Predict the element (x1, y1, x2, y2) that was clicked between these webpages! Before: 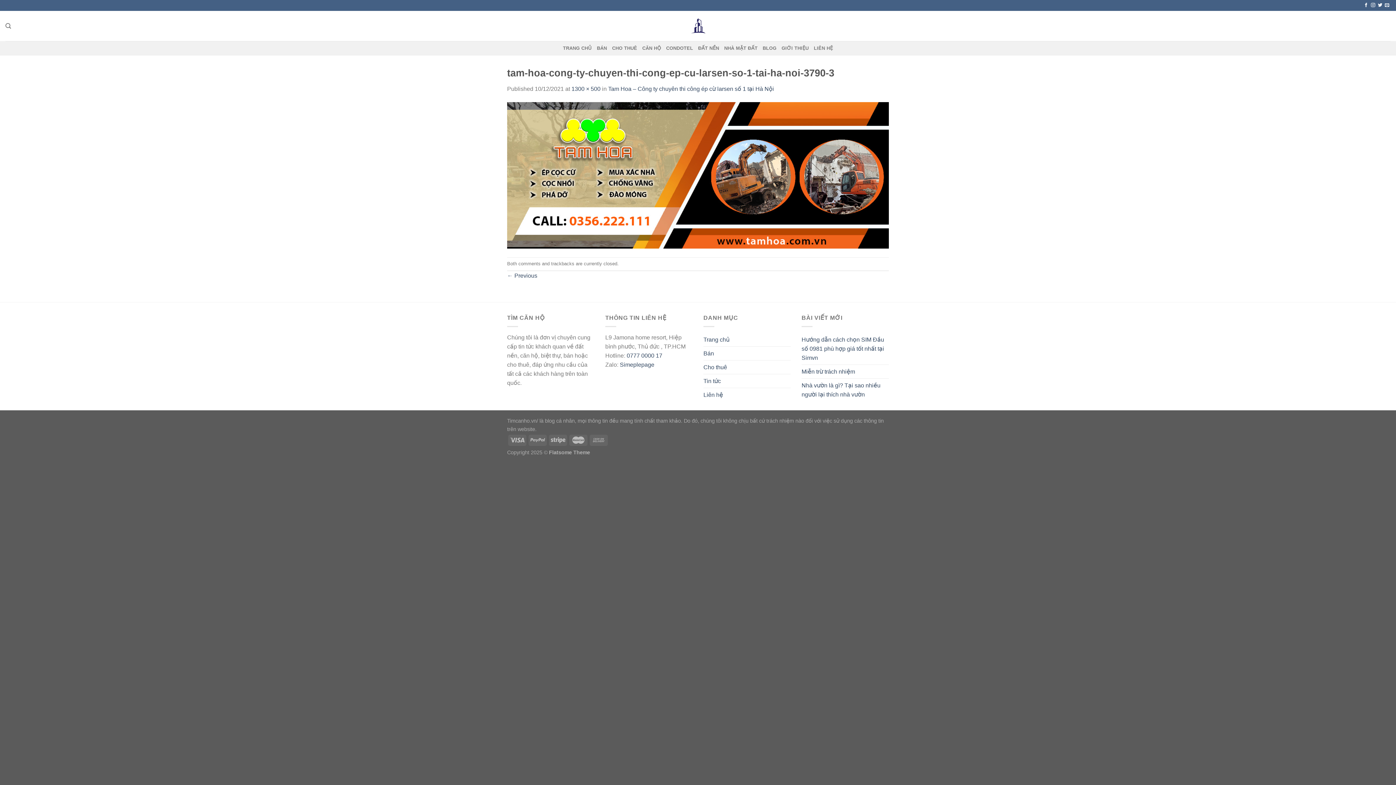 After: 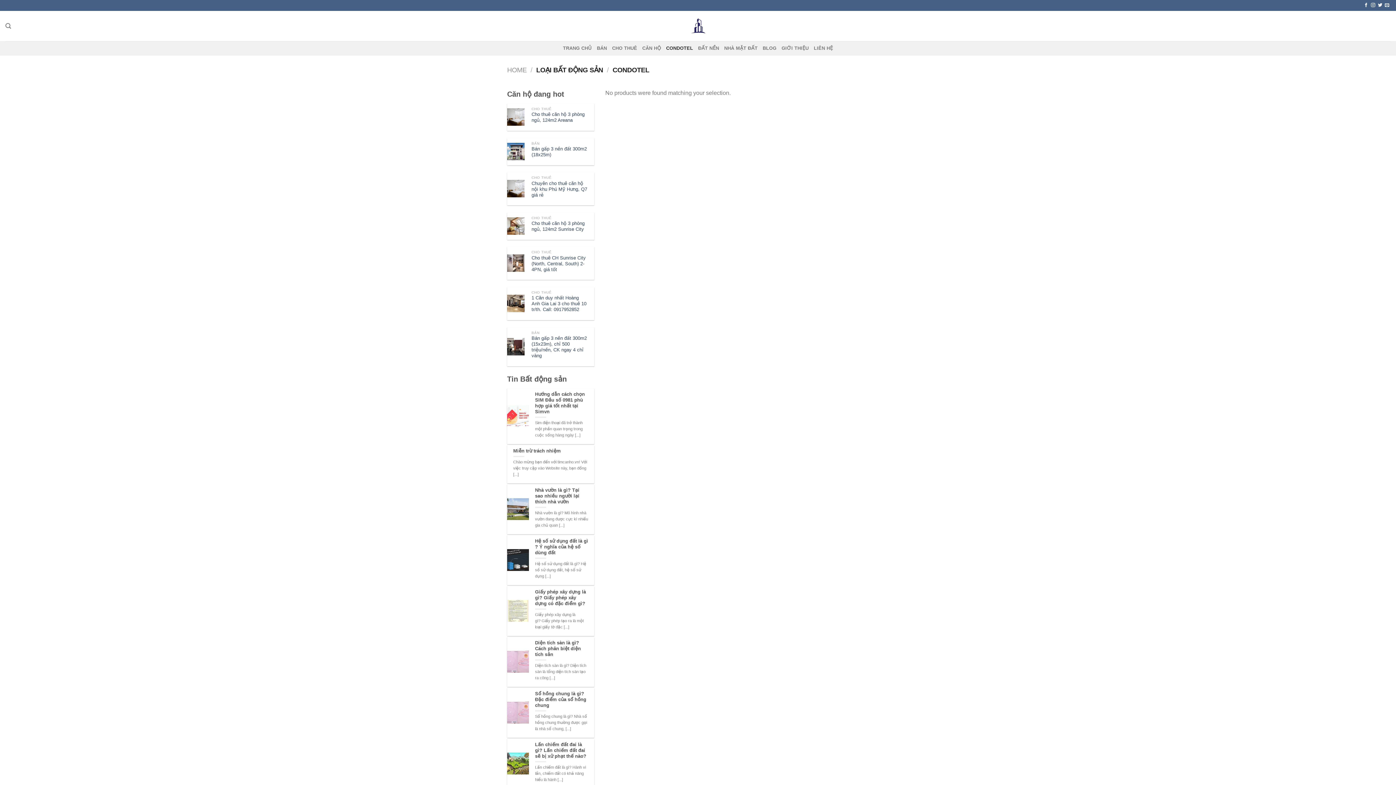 Action: bbox: (666, 41, 693, 55) label: CONDOTEL